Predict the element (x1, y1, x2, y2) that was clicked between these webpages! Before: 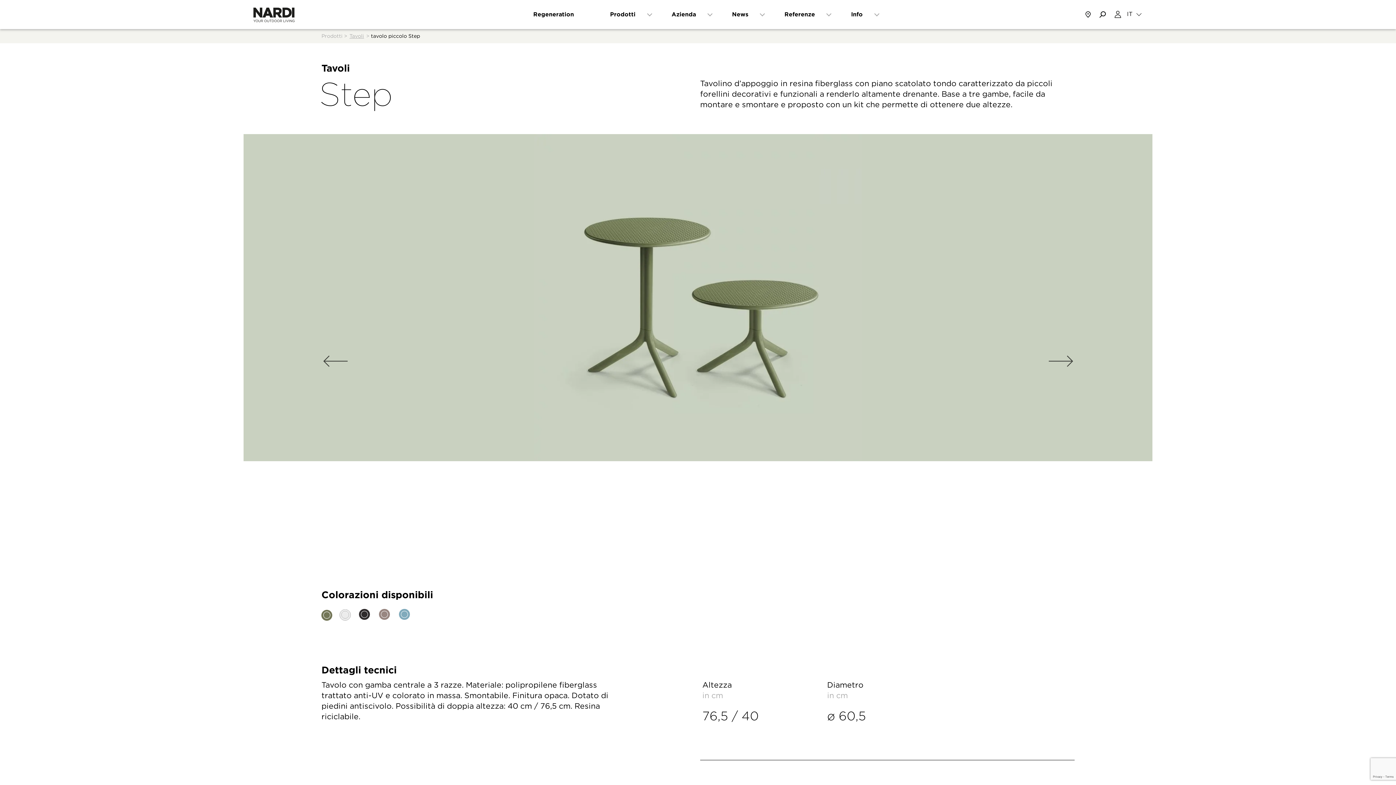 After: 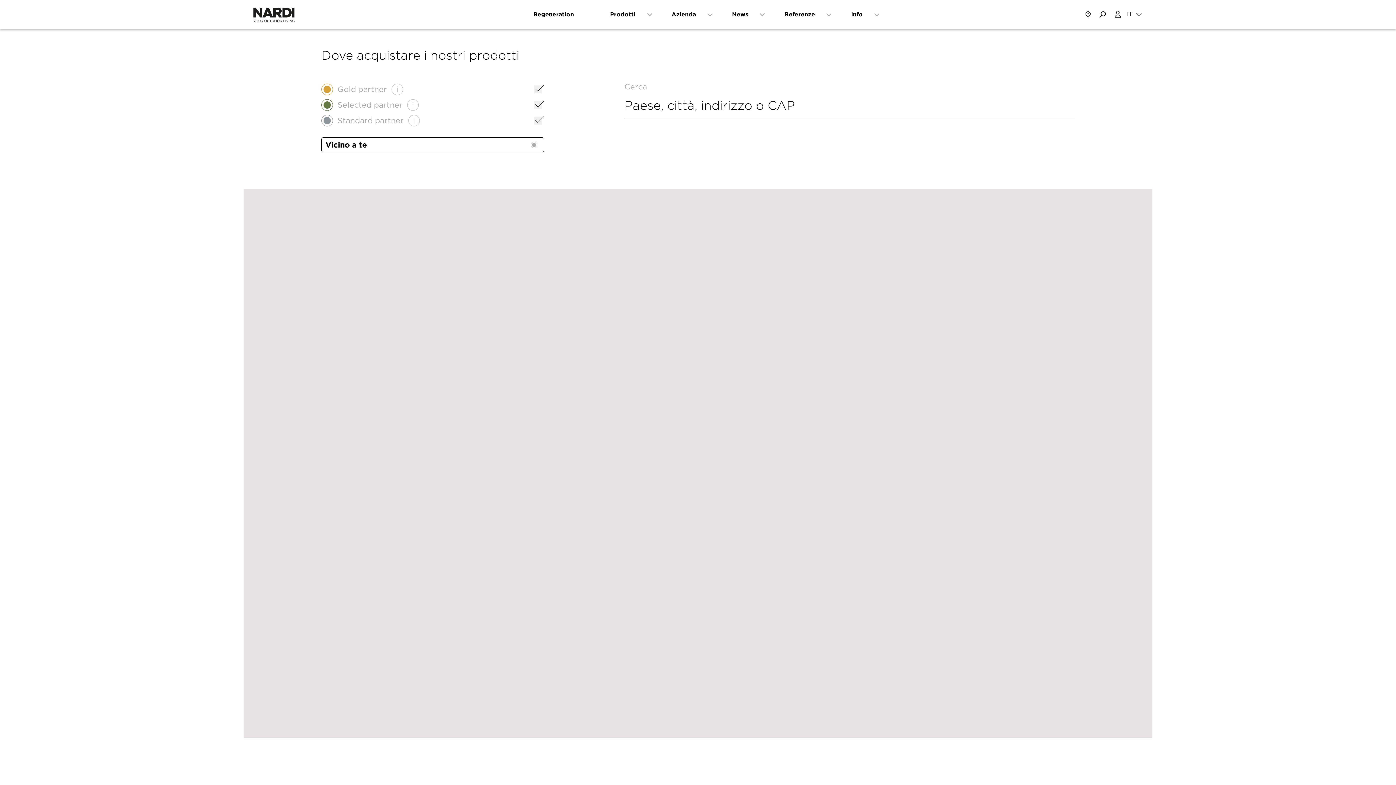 Action: bbox: (1081, 3, 1094, 25)